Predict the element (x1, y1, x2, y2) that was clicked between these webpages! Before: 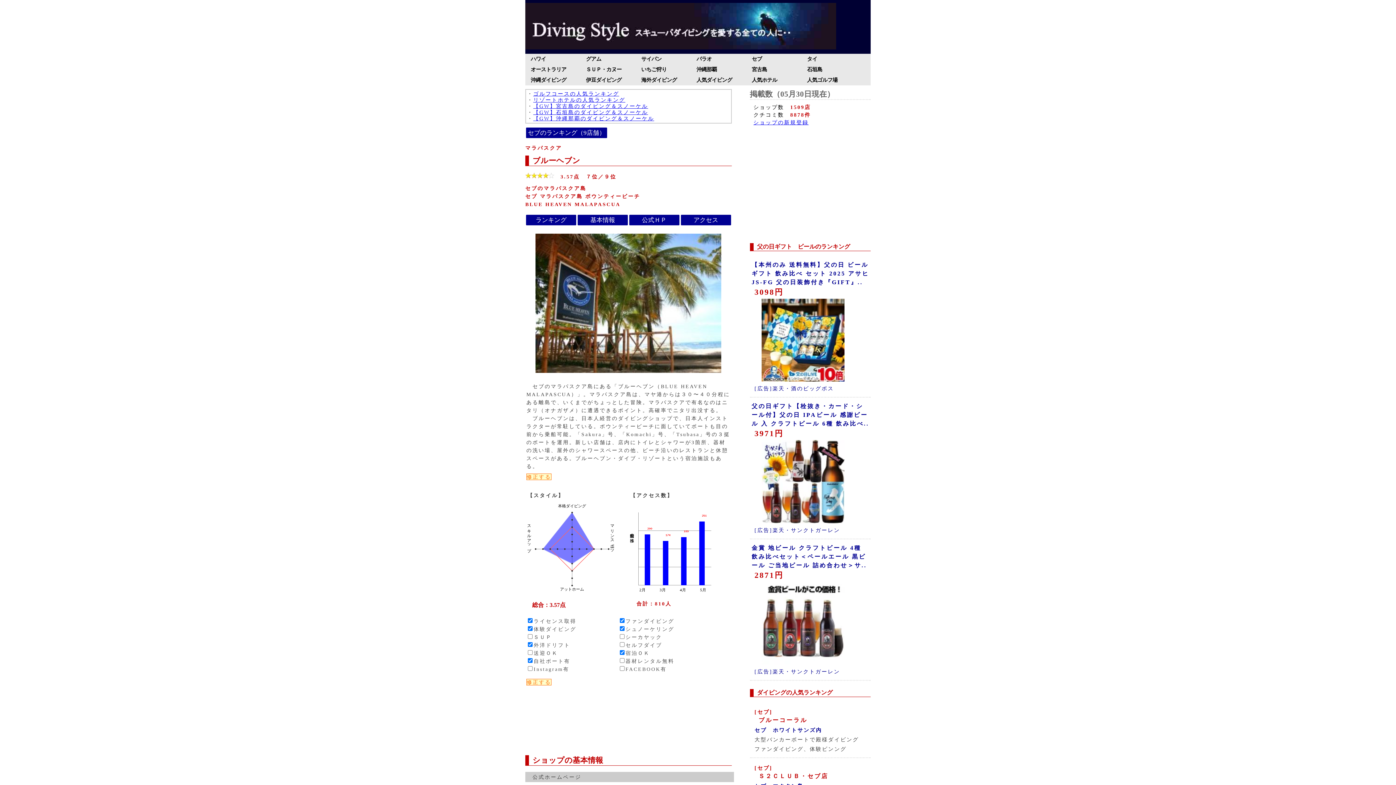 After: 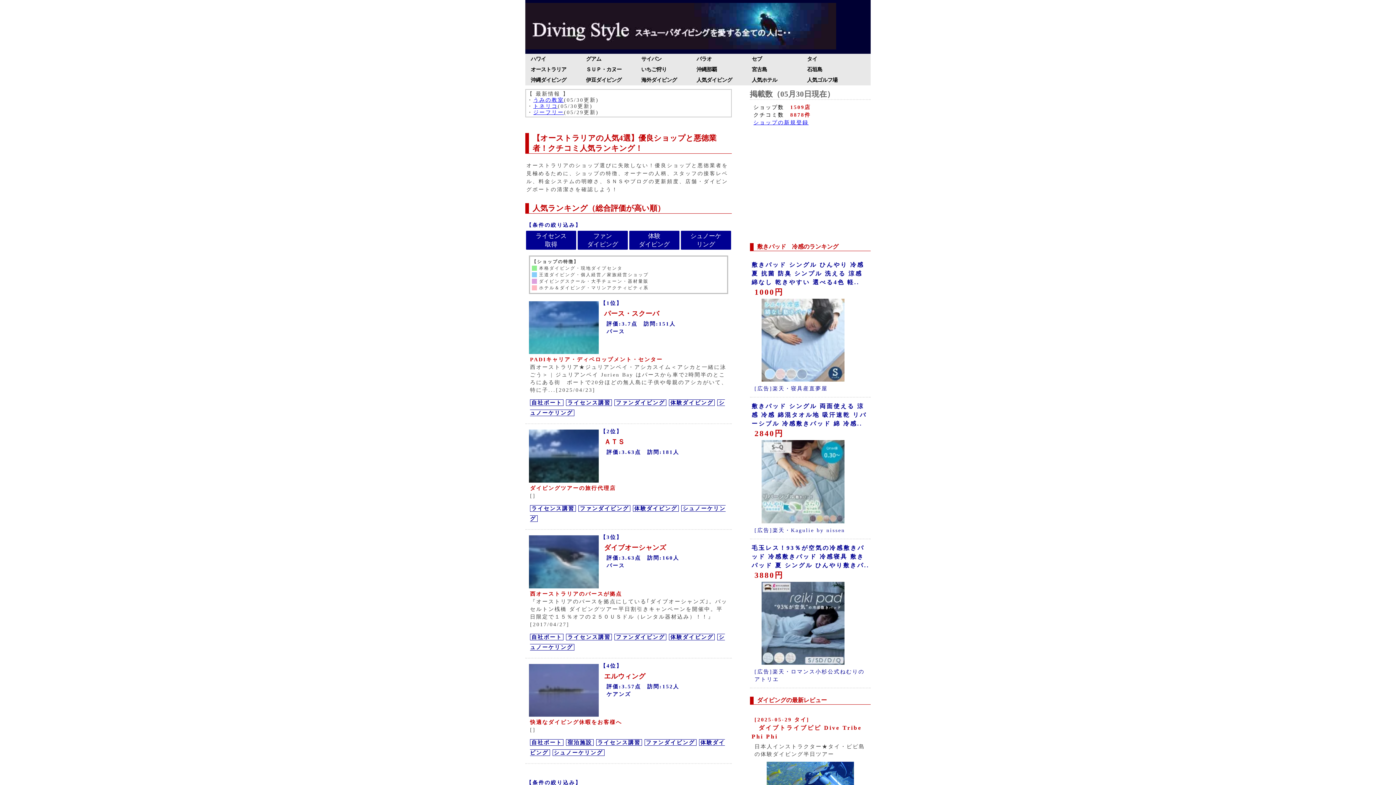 Action: bbox: (525, 64, 580, 75) label: オーストラリア